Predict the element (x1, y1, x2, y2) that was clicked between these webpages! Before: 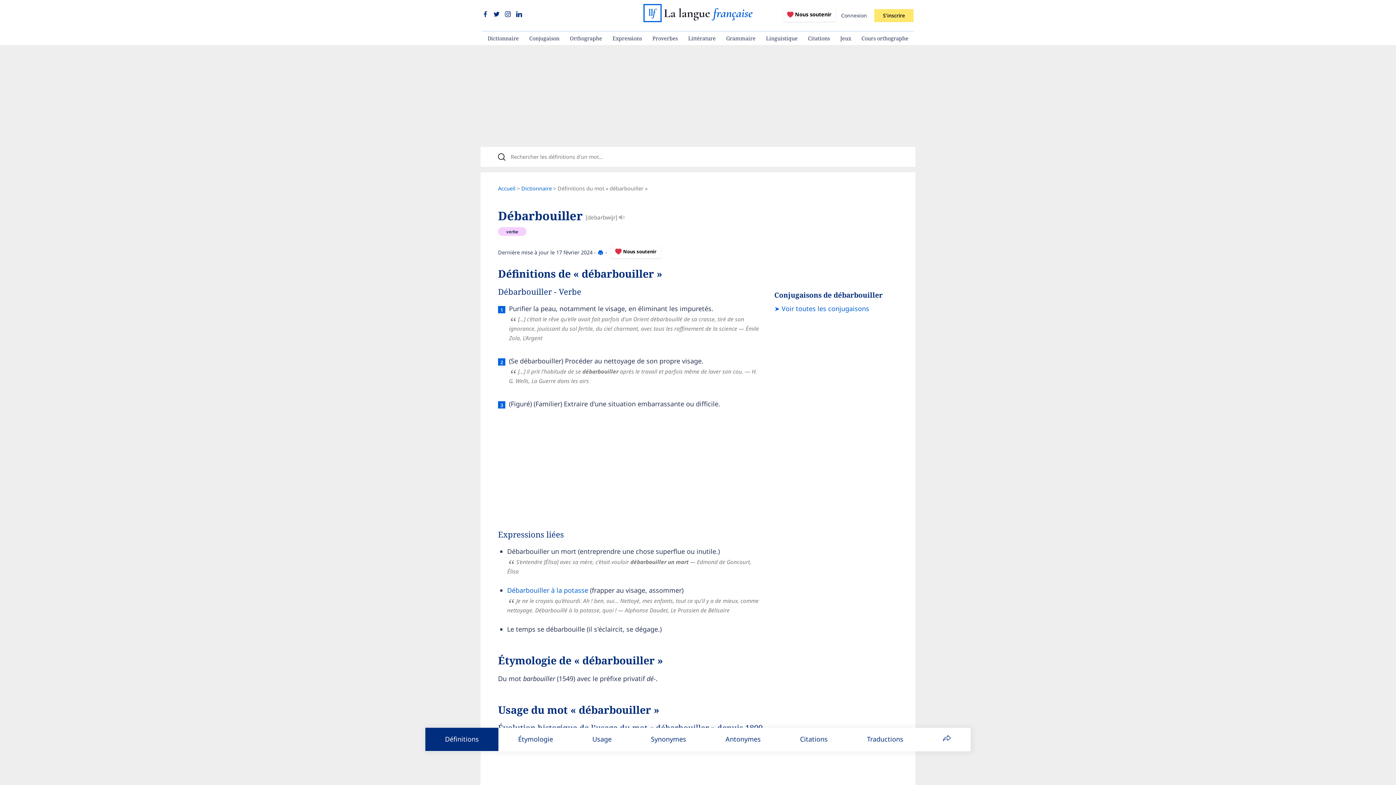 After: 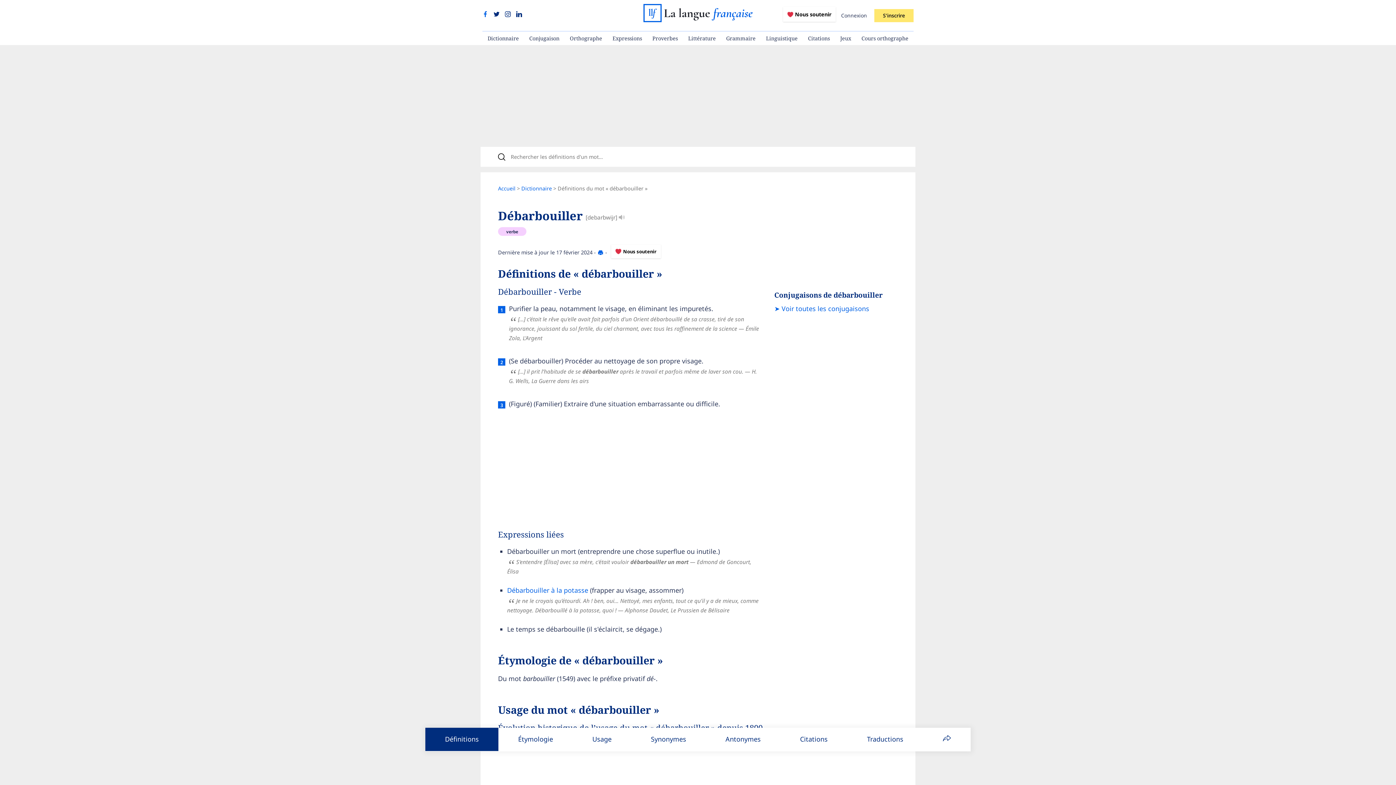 Action: bbox: (482, 10, 490, 18) label:  